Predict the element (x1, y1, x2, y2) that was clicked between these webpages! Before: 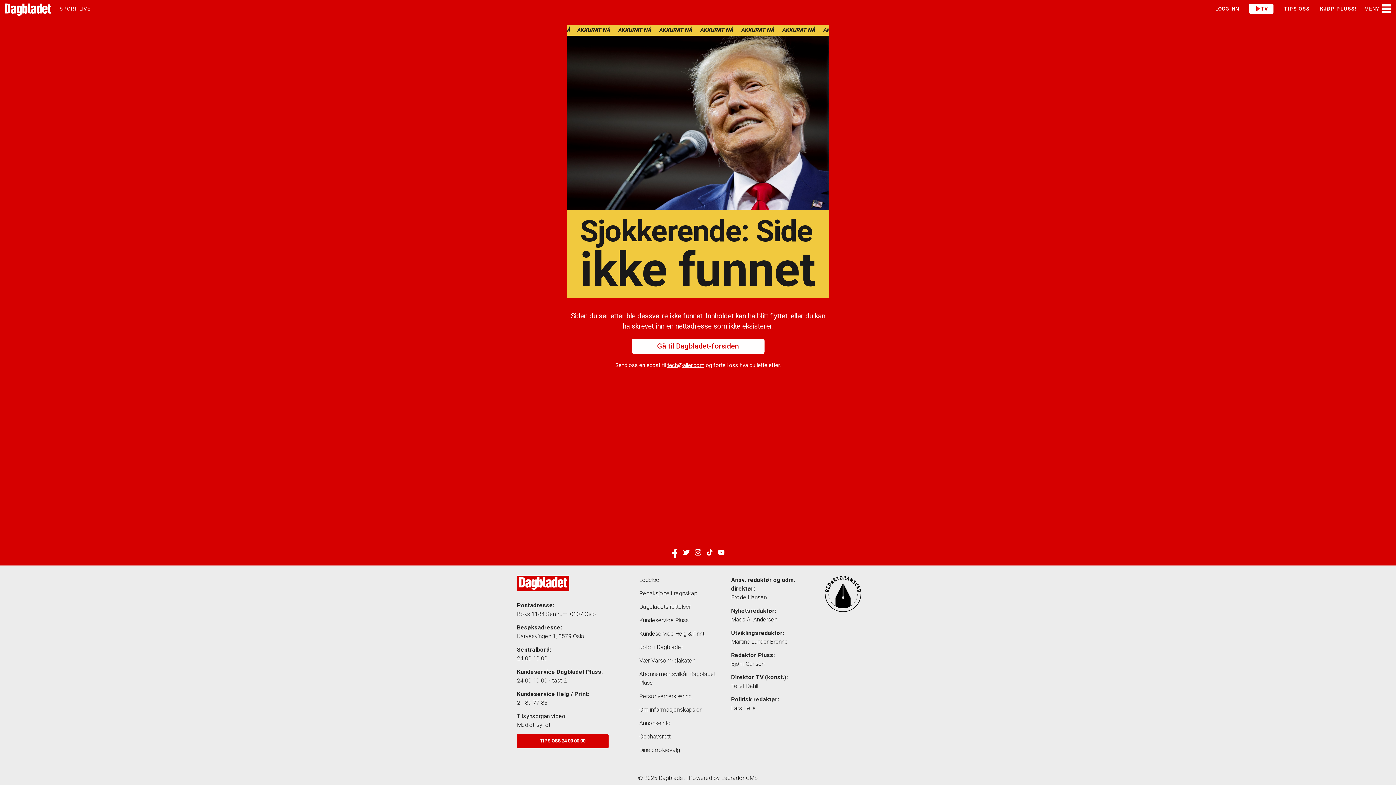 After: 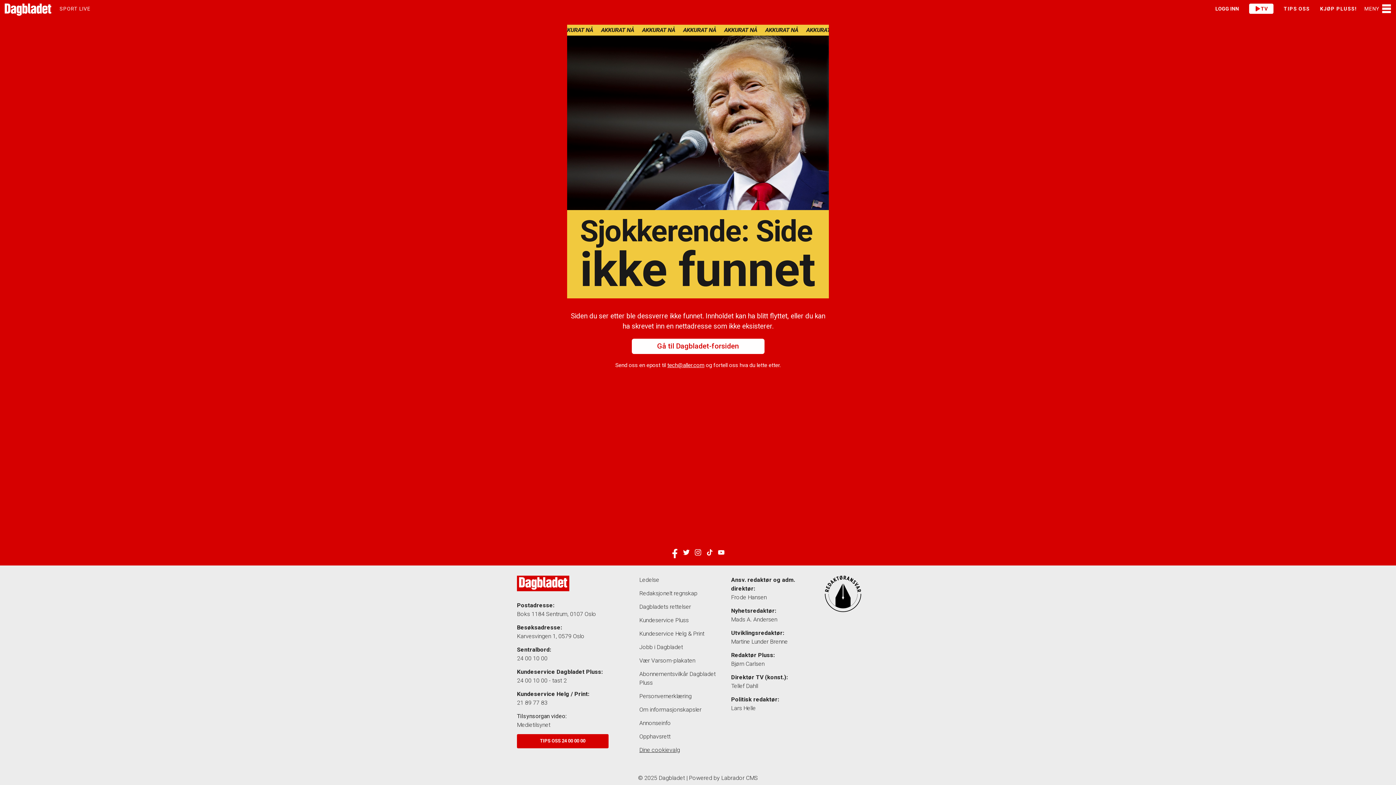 Action: label: Dine cookievalg bbox: (639, 746, 726, 754)